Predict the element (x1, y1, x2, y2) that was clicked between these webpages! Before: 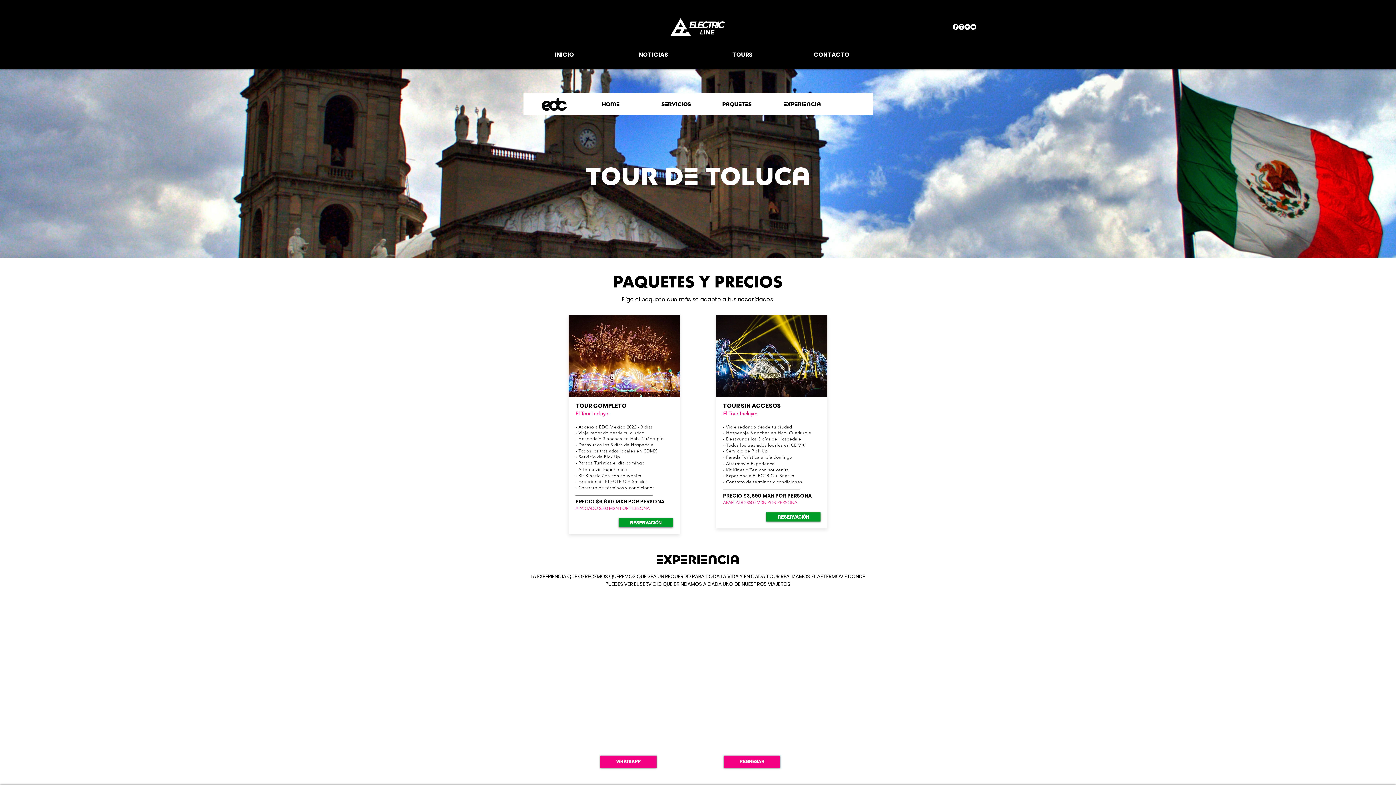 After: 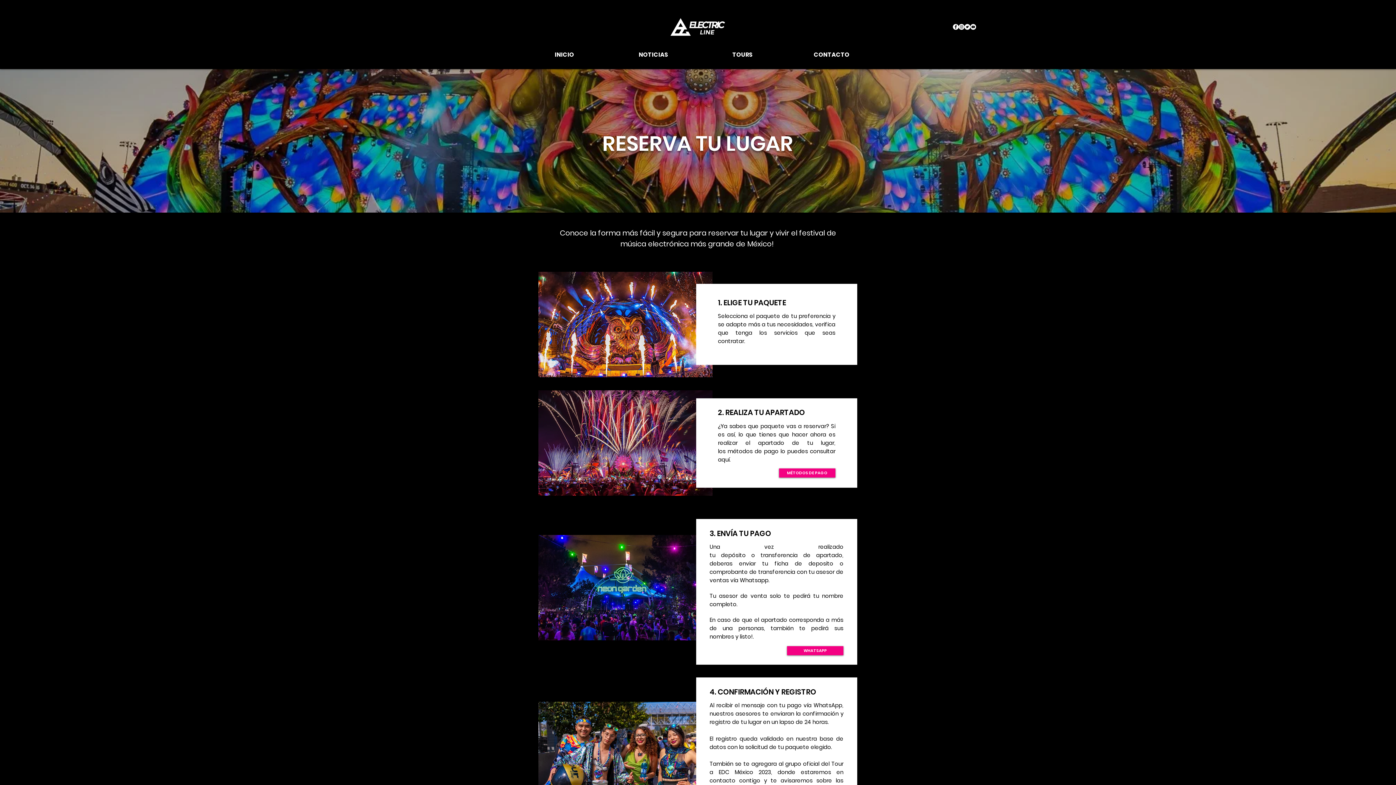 Action: bbox: (766, 512, 820, 521) label: RESERVACIÓN